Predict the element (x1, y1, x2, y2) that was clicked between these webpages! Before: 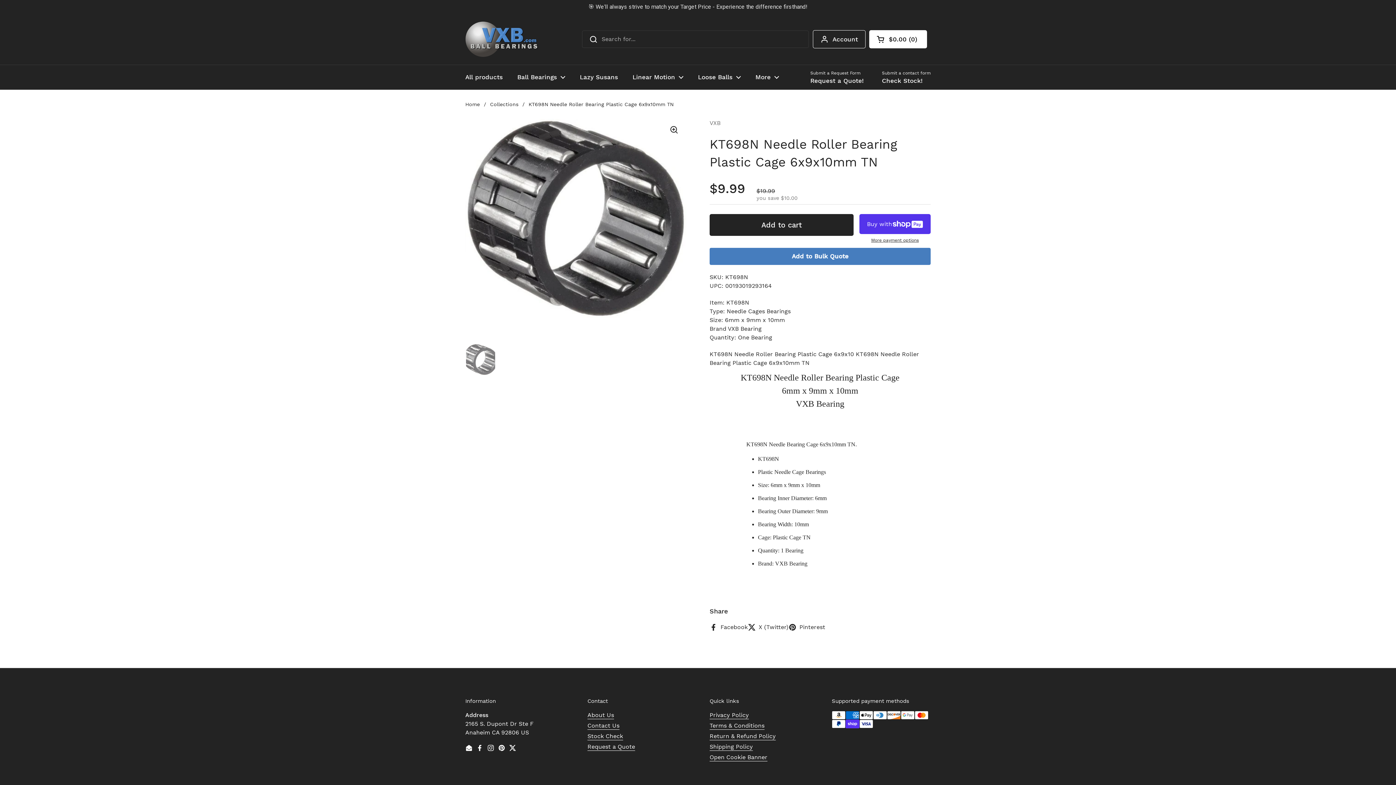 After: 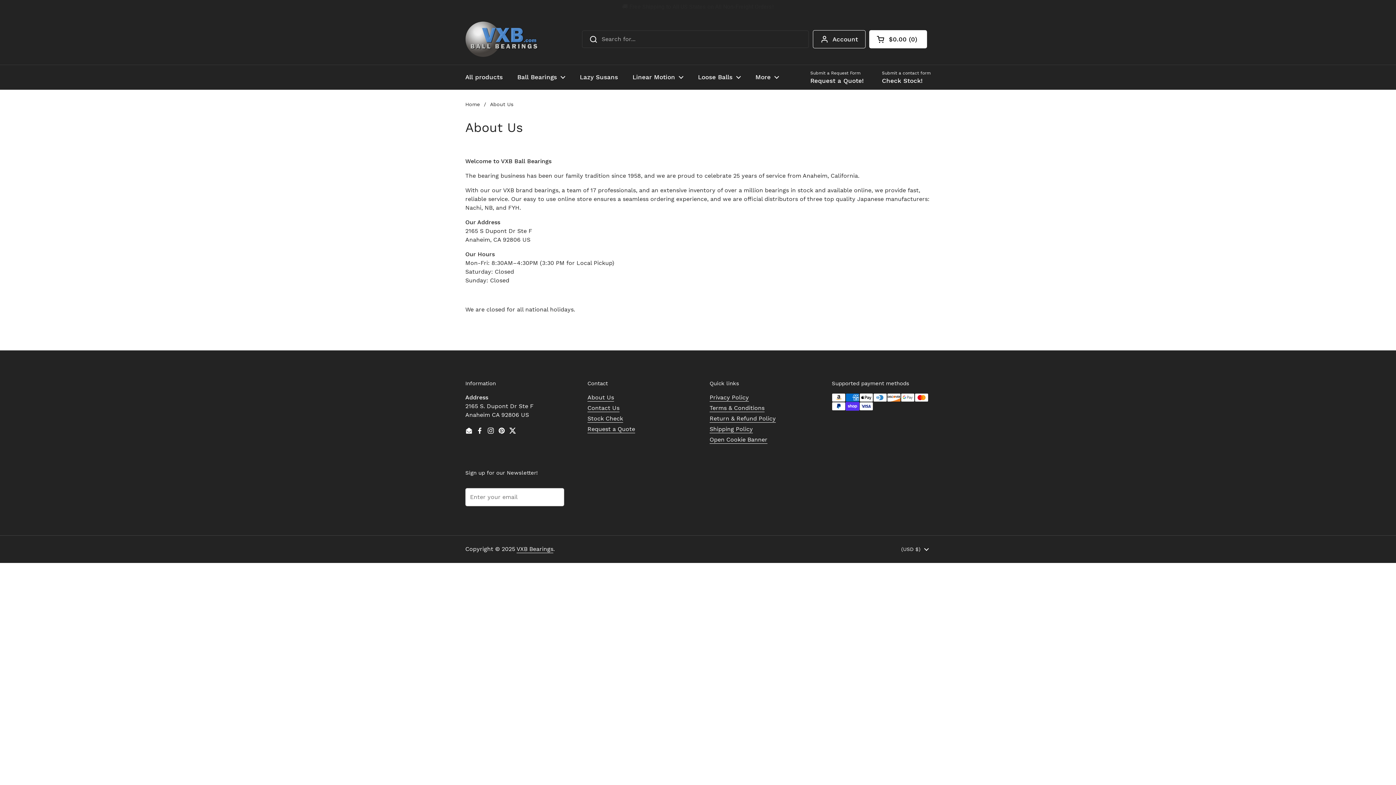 Action: bbox: (587, 698, 614, 705) label: About Us